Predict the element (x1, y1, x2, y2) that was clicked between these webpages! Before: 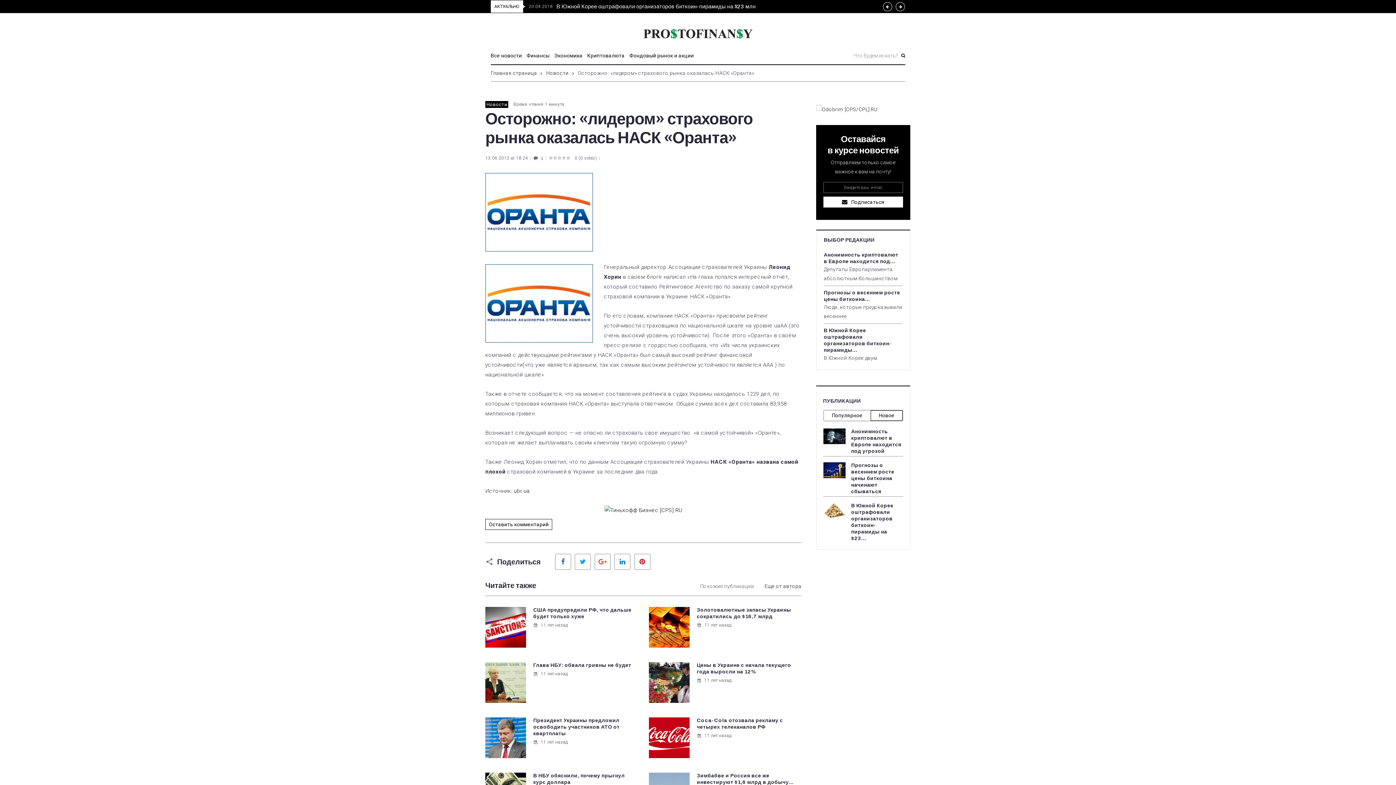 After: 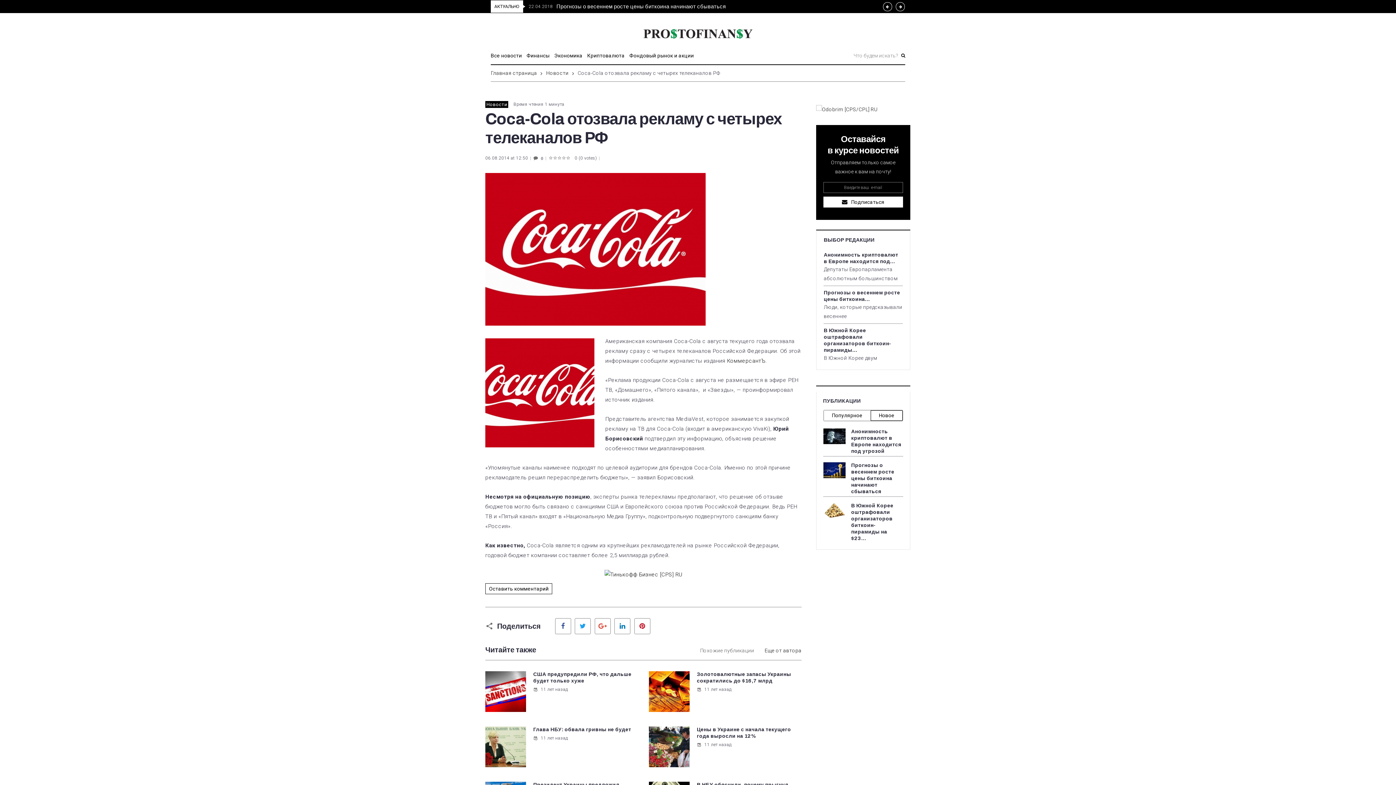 Action: bbox: (649, 717, 689, 758)